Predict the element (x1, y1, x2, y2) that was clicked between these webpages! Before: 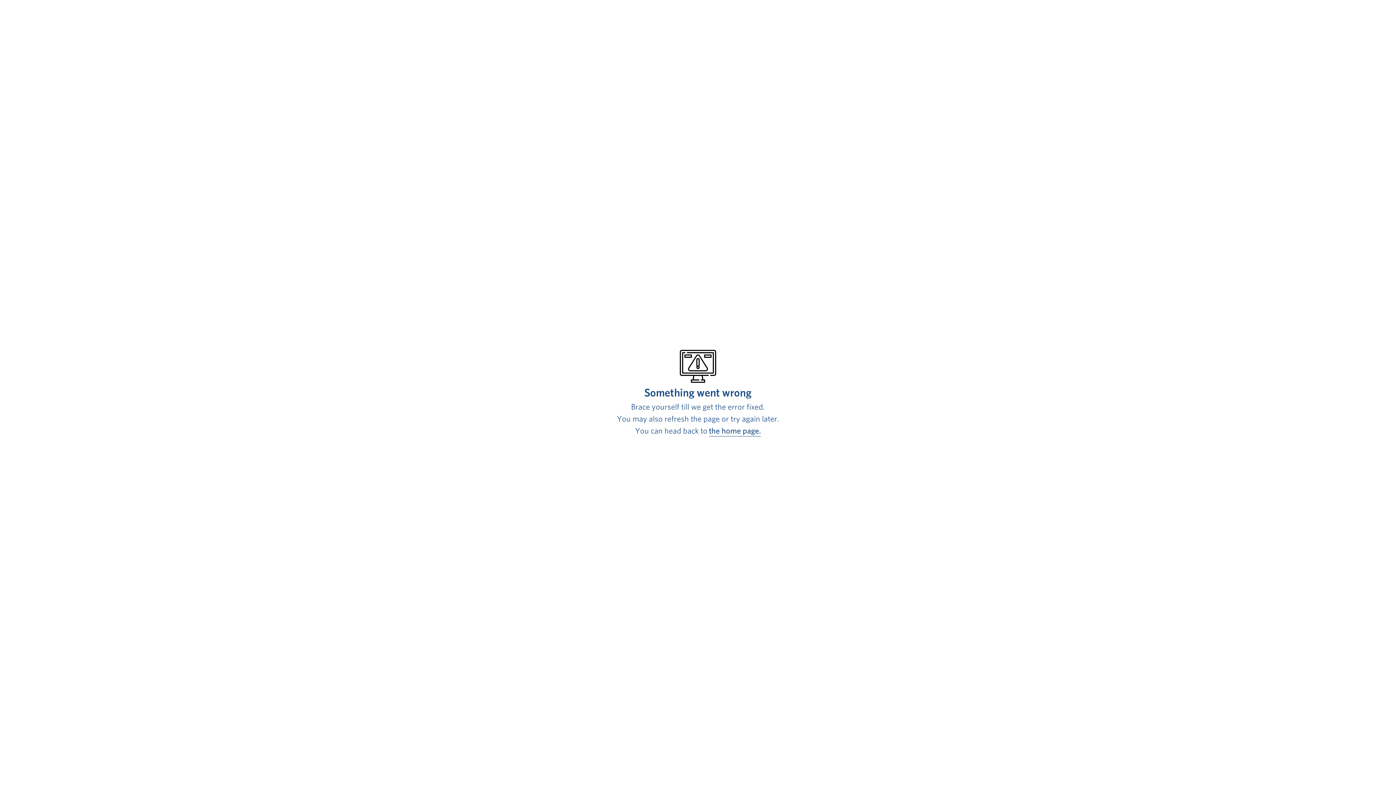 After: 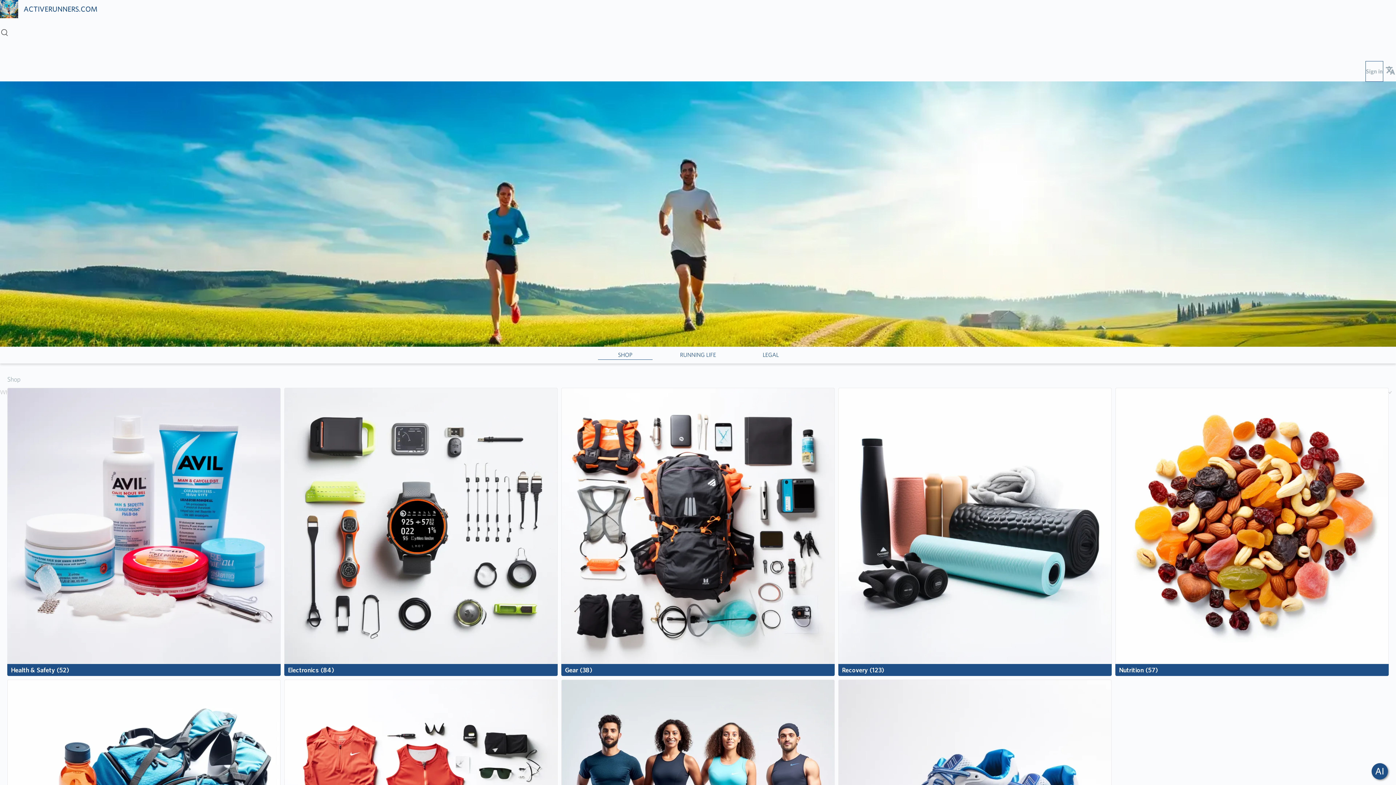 Action: bbox: (709, 425, 761, 436) label: the home page.